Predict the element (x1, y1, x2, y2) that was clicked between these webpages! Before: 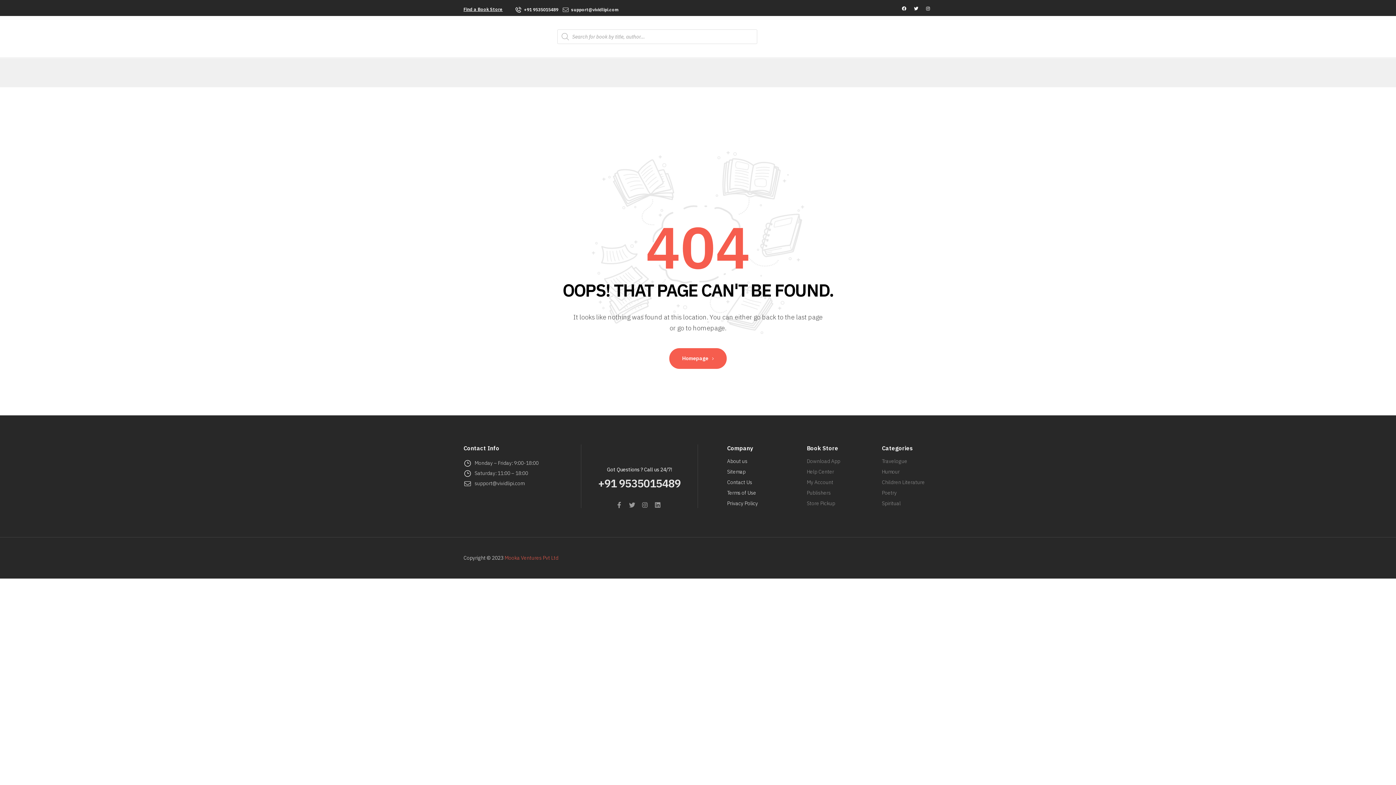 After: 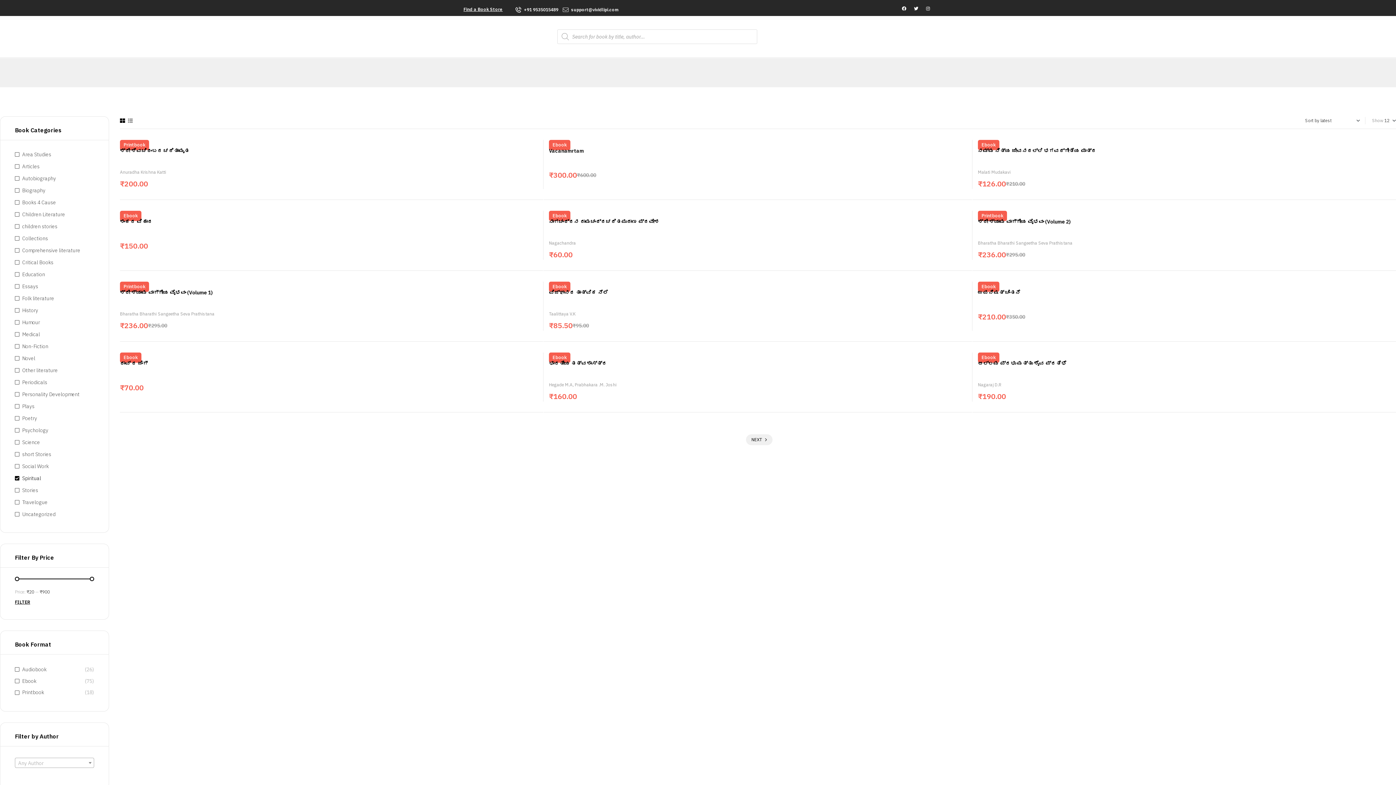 Action: bbox: (882, 499, 931, 508) label: Spiritual